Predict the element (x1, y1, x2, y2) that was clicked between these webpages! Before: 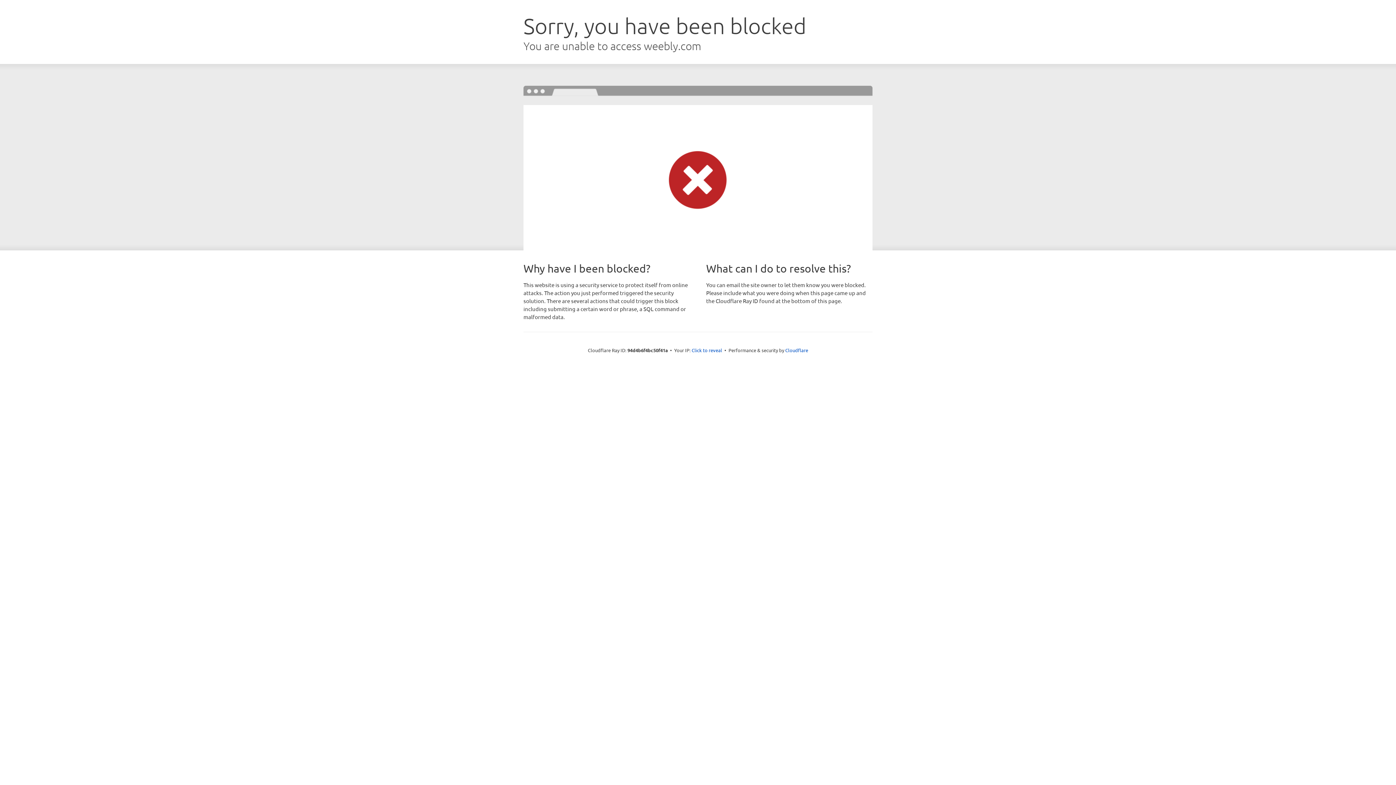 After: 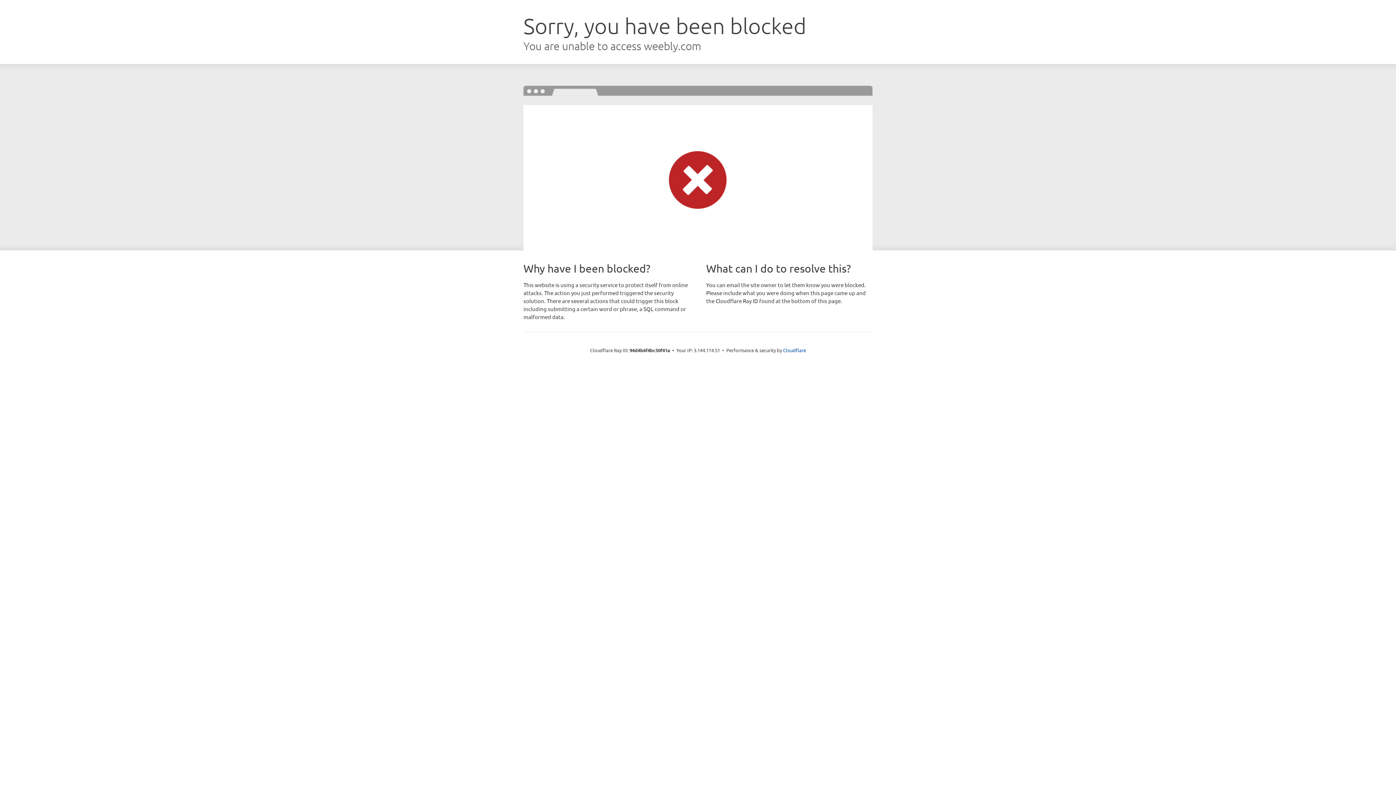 Action: bbox: (691, 346, 722, 353) label: Click to reveal